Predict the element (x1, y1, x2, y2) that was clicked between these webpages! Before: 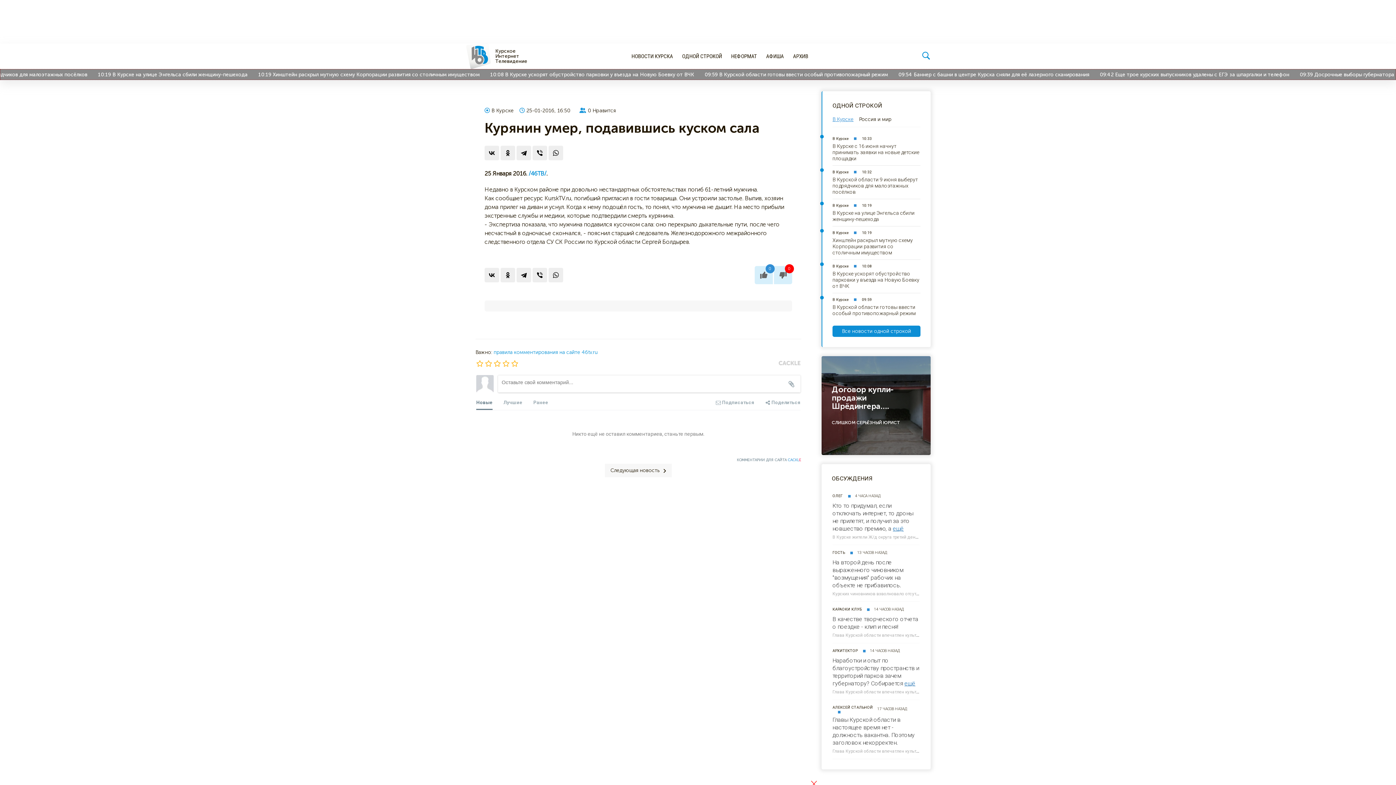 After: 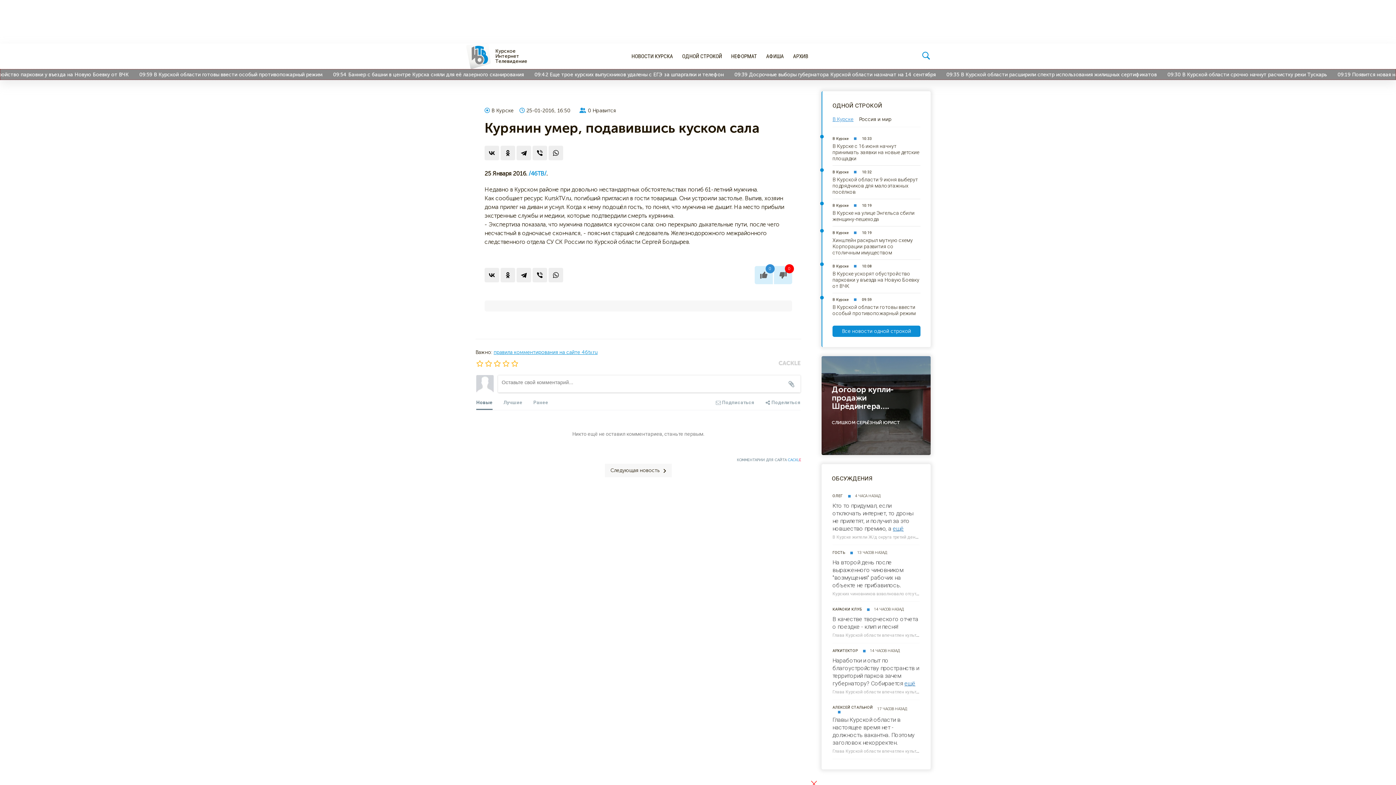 Action: bbox: (493, 349, 597, 355) label: правила комментирования на сайте 46tv.ru